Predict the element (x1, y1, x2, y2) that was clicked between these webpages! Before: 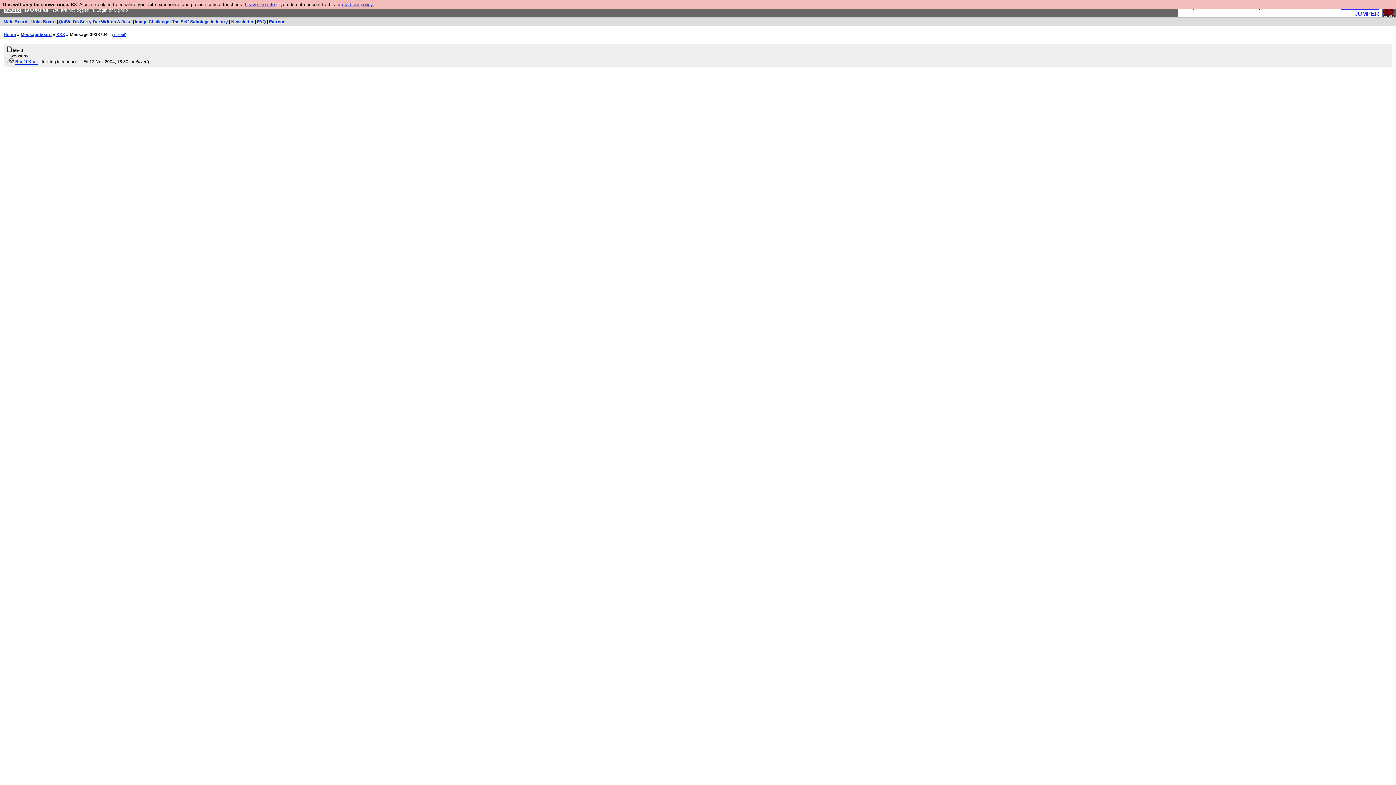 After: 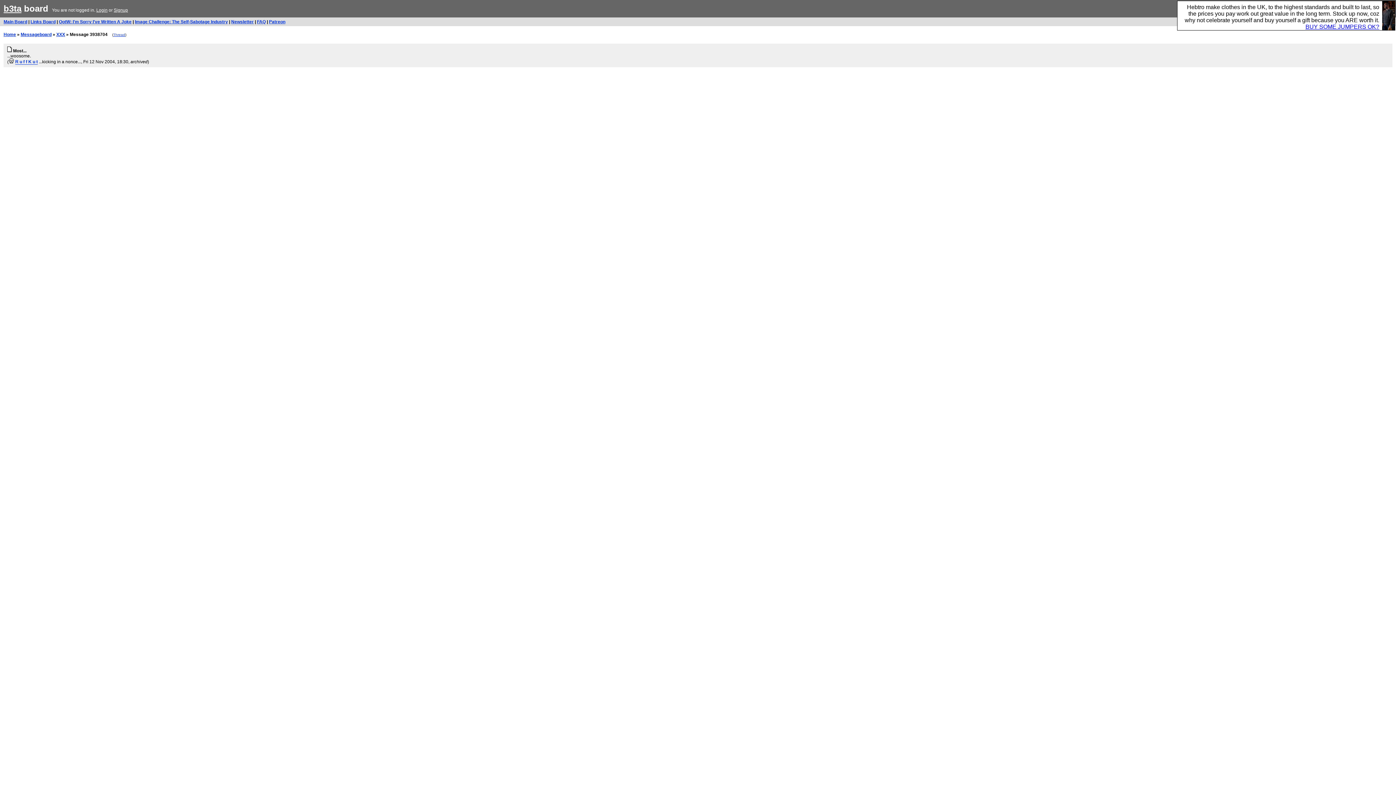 Action: bbox: (7, 48, 12, 53)